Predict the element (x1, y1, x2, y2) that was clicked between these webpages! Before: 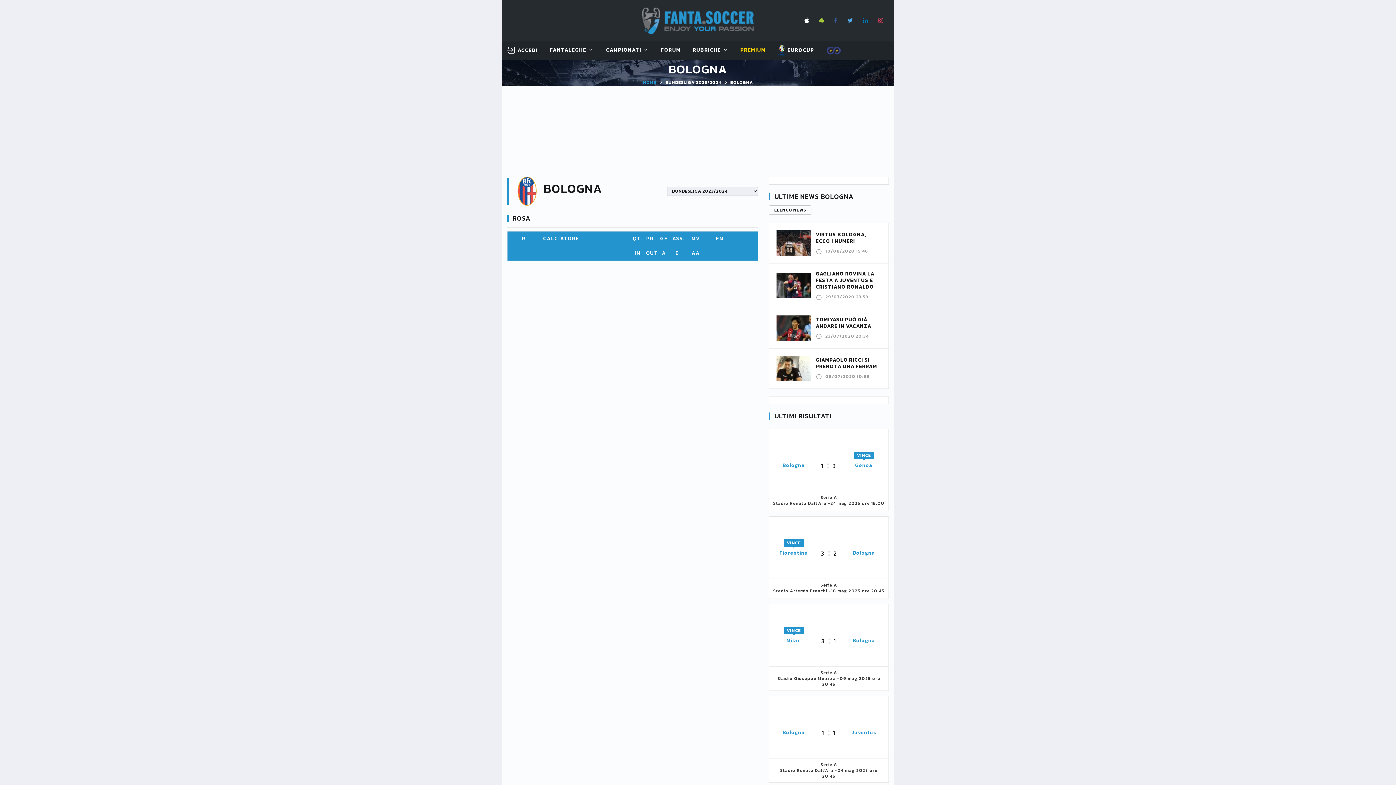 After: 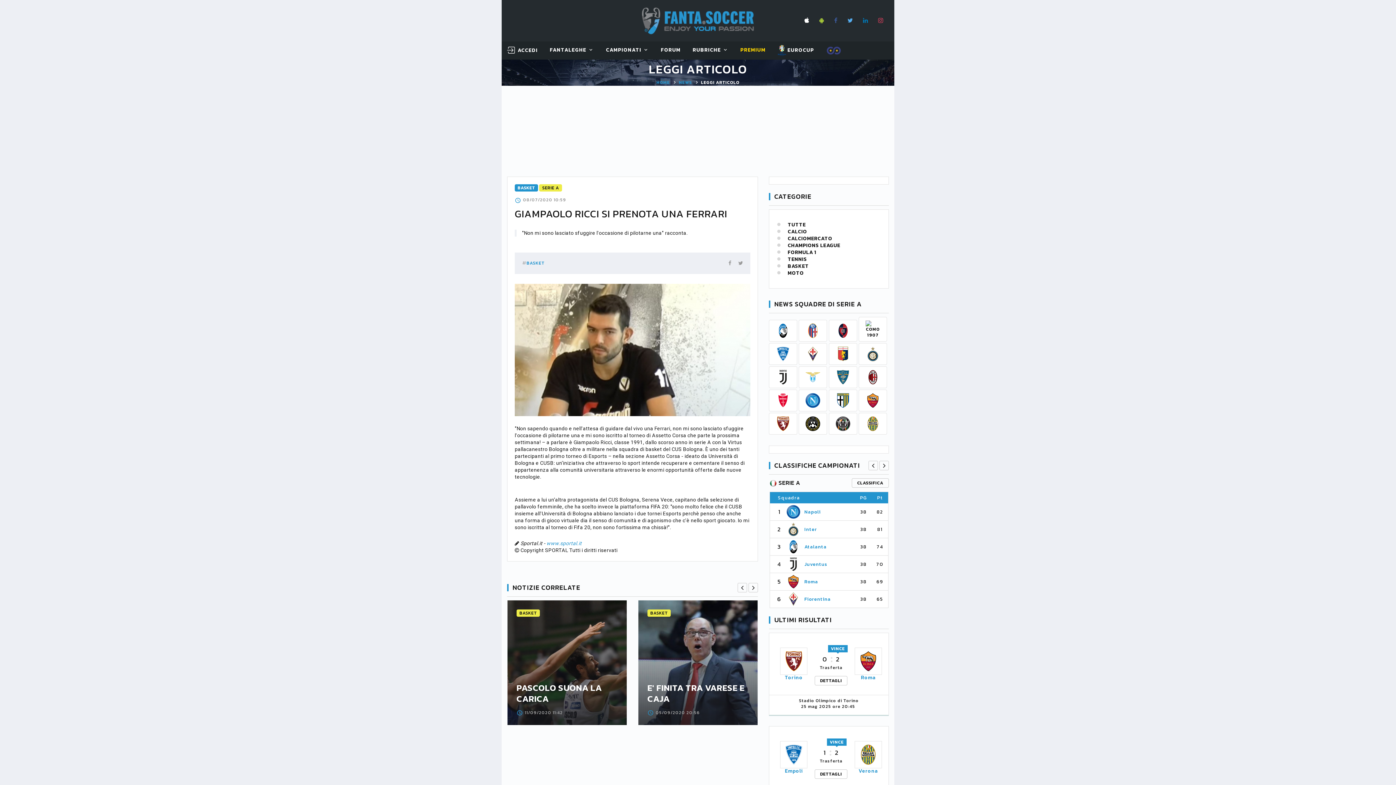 Action: bbox: (776, 355, 810, 381)